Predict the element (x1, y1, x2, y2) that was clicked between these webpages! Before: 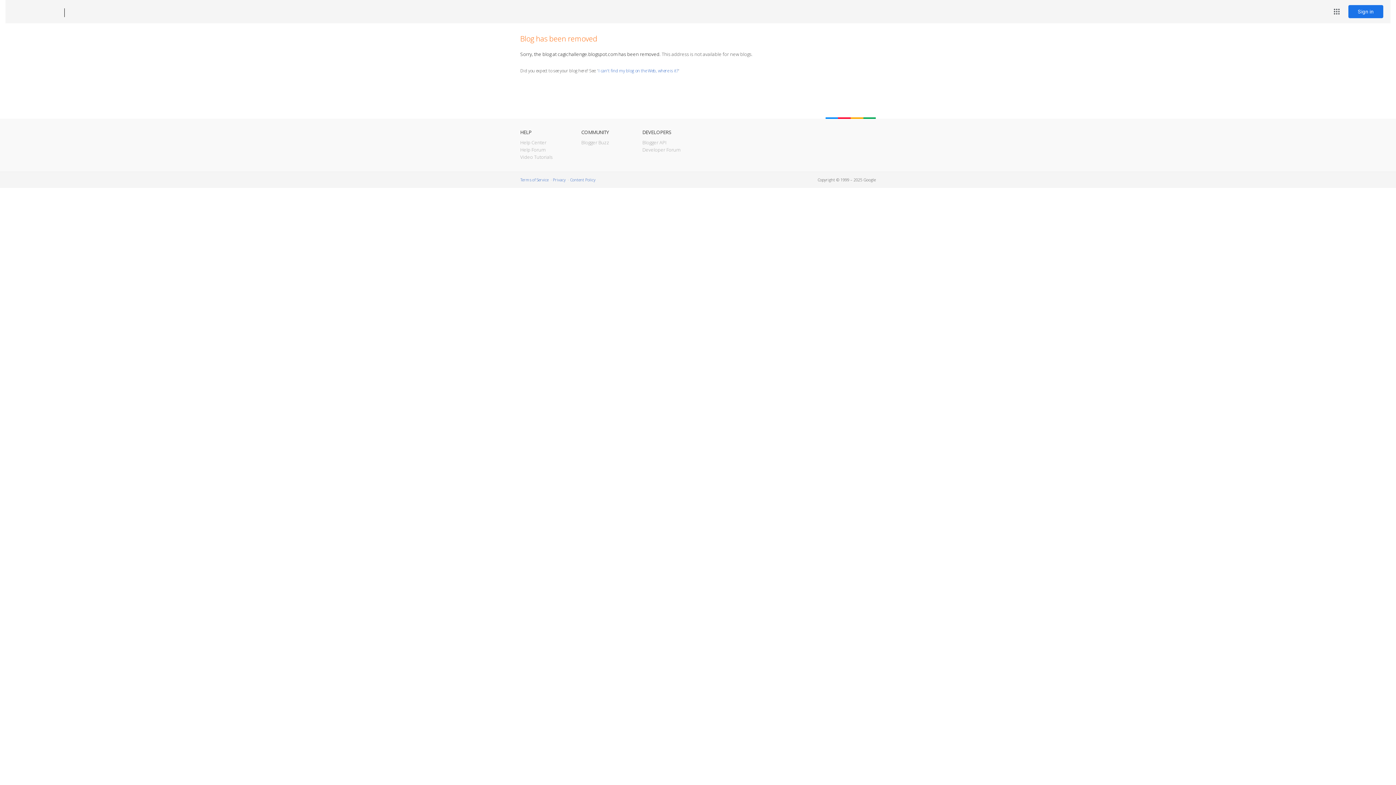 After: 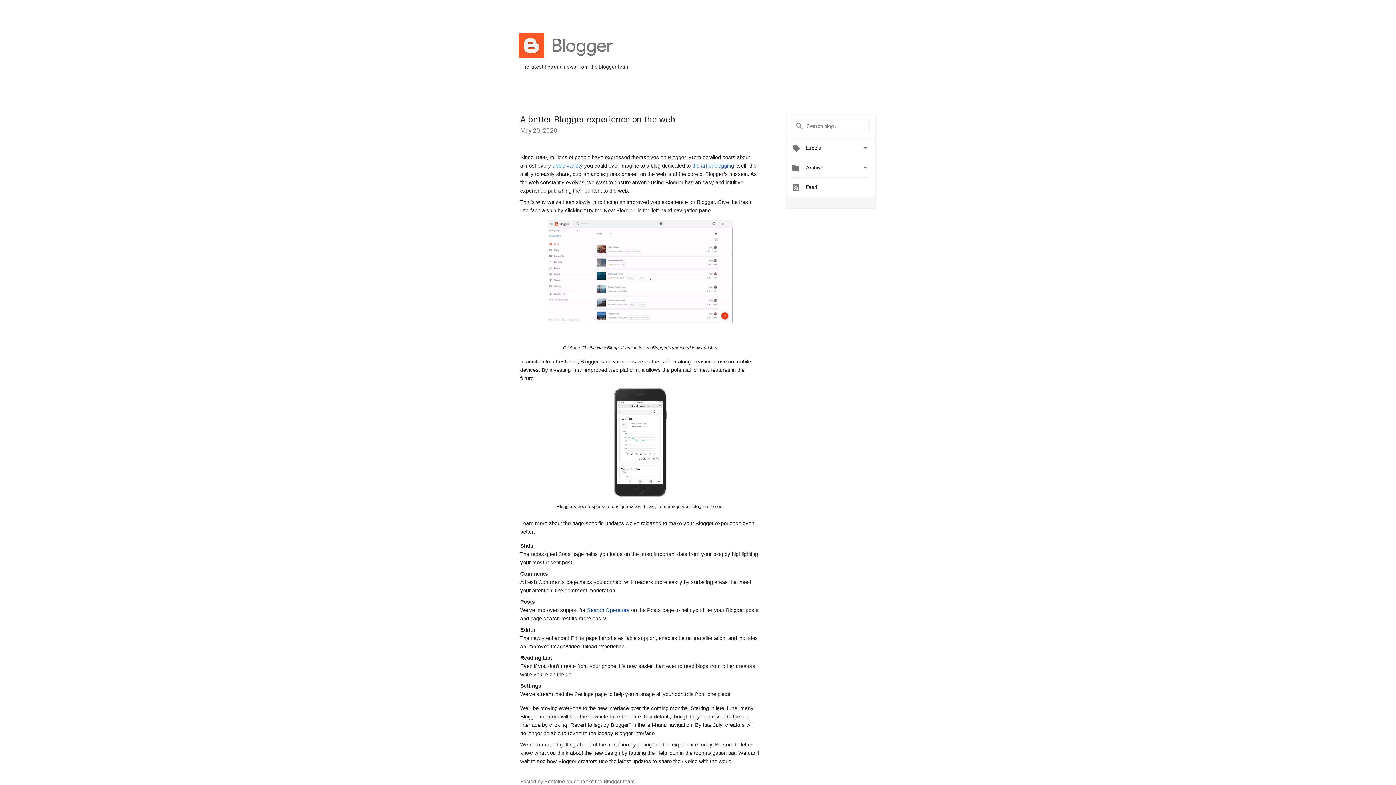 Action: label: Blogger Buzz bbox: (581, 139, 609, 145)